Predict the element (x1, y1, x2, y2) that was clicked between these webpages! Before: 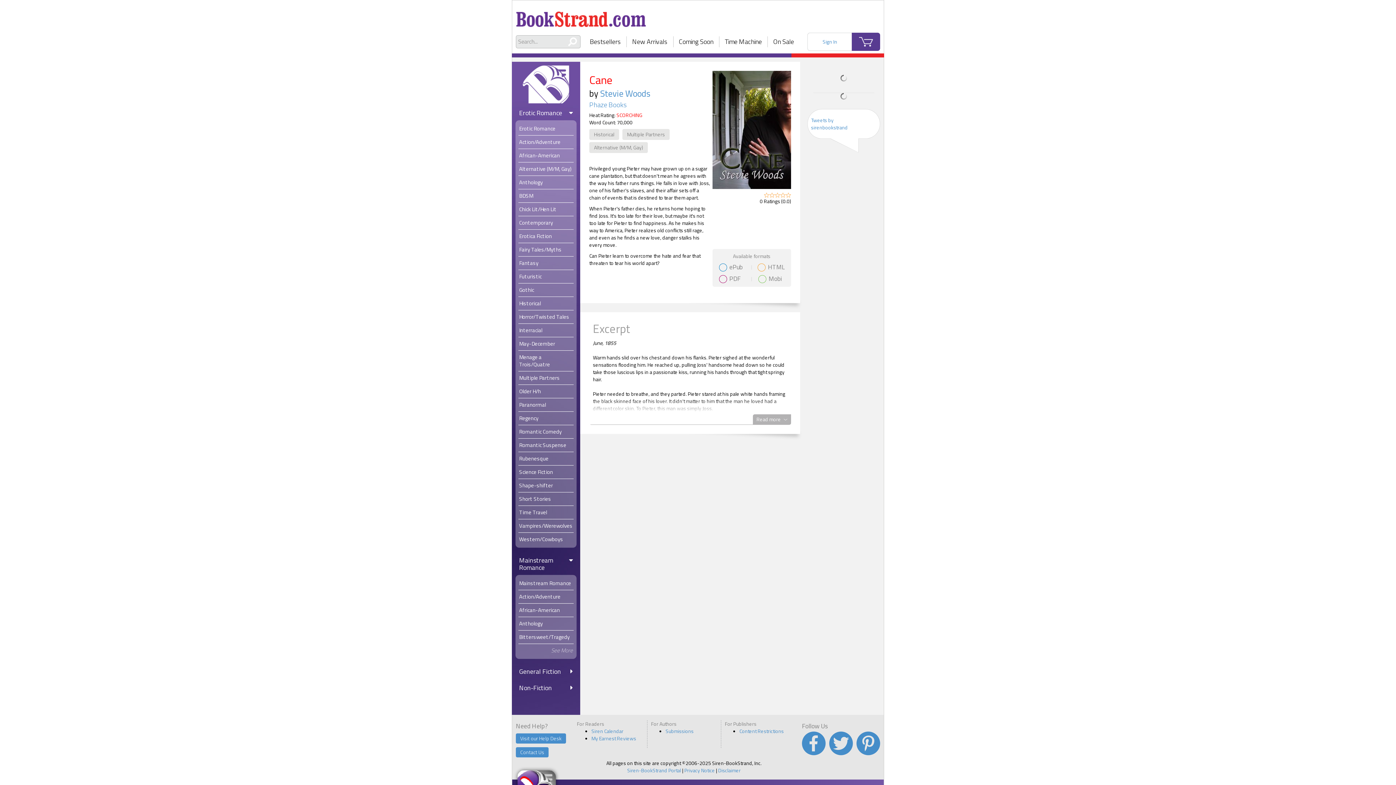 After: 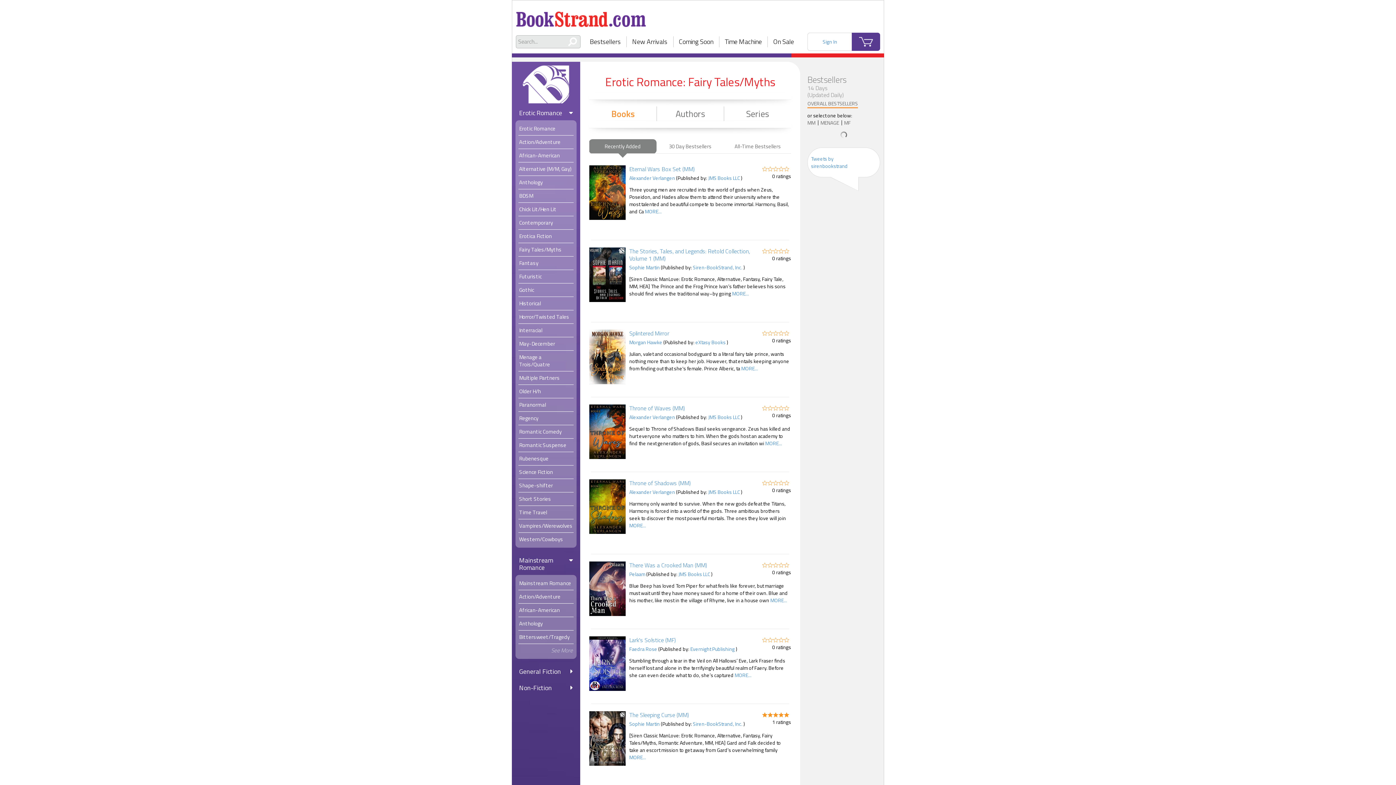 Action: bbox: (518, 243, 573, 256) label: Fairy Tales/Myths